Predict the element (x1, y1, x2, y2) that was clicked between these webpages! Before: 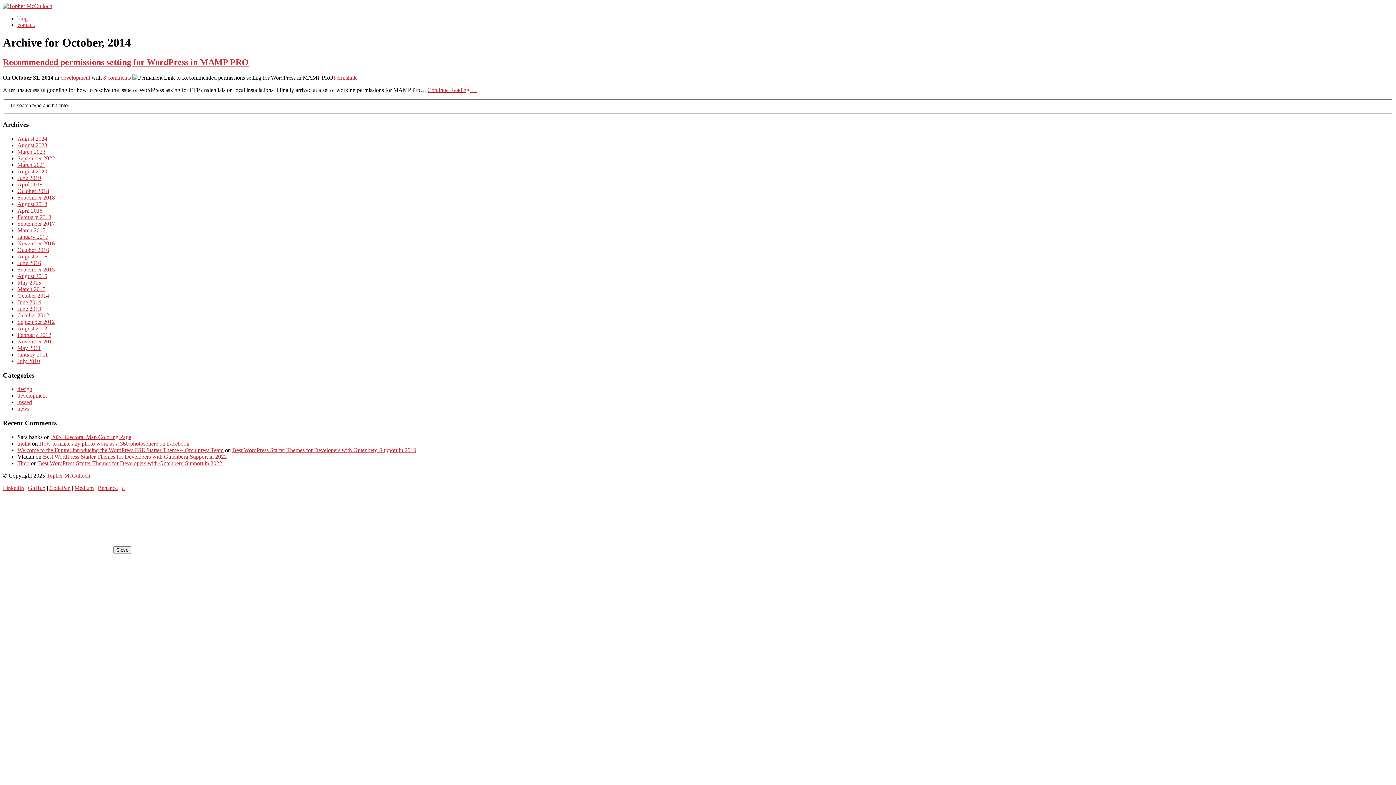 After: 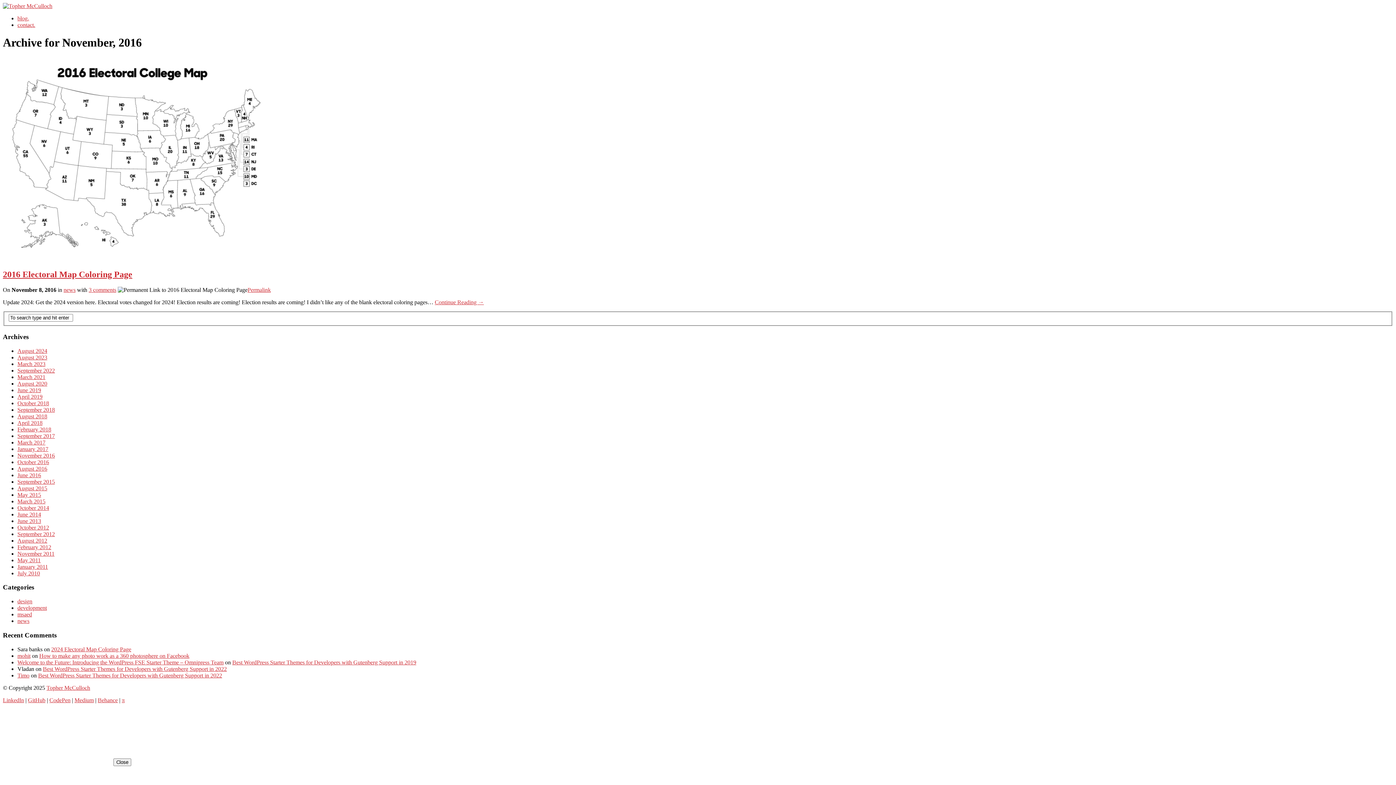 Action: label: November 2016 bbox: (17, 240, 54, 246)